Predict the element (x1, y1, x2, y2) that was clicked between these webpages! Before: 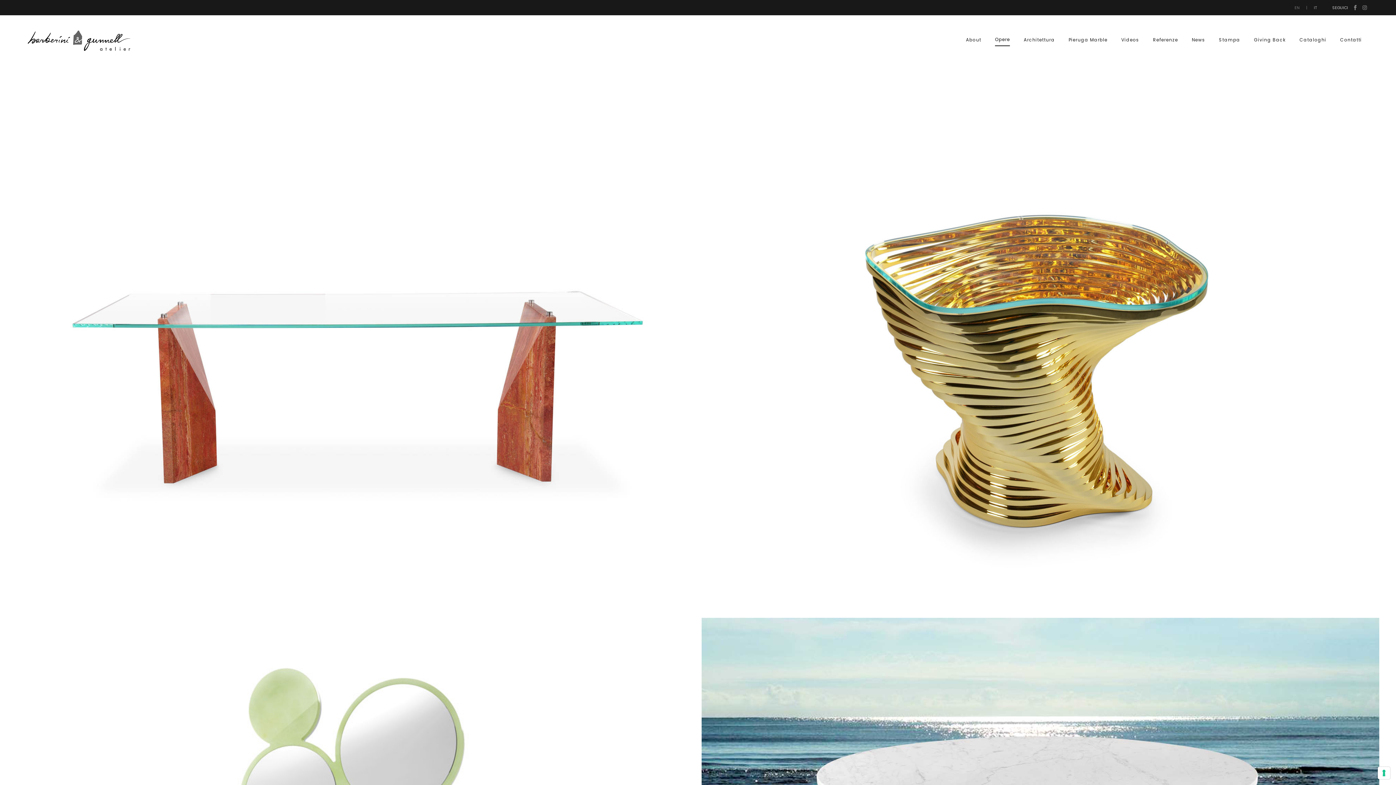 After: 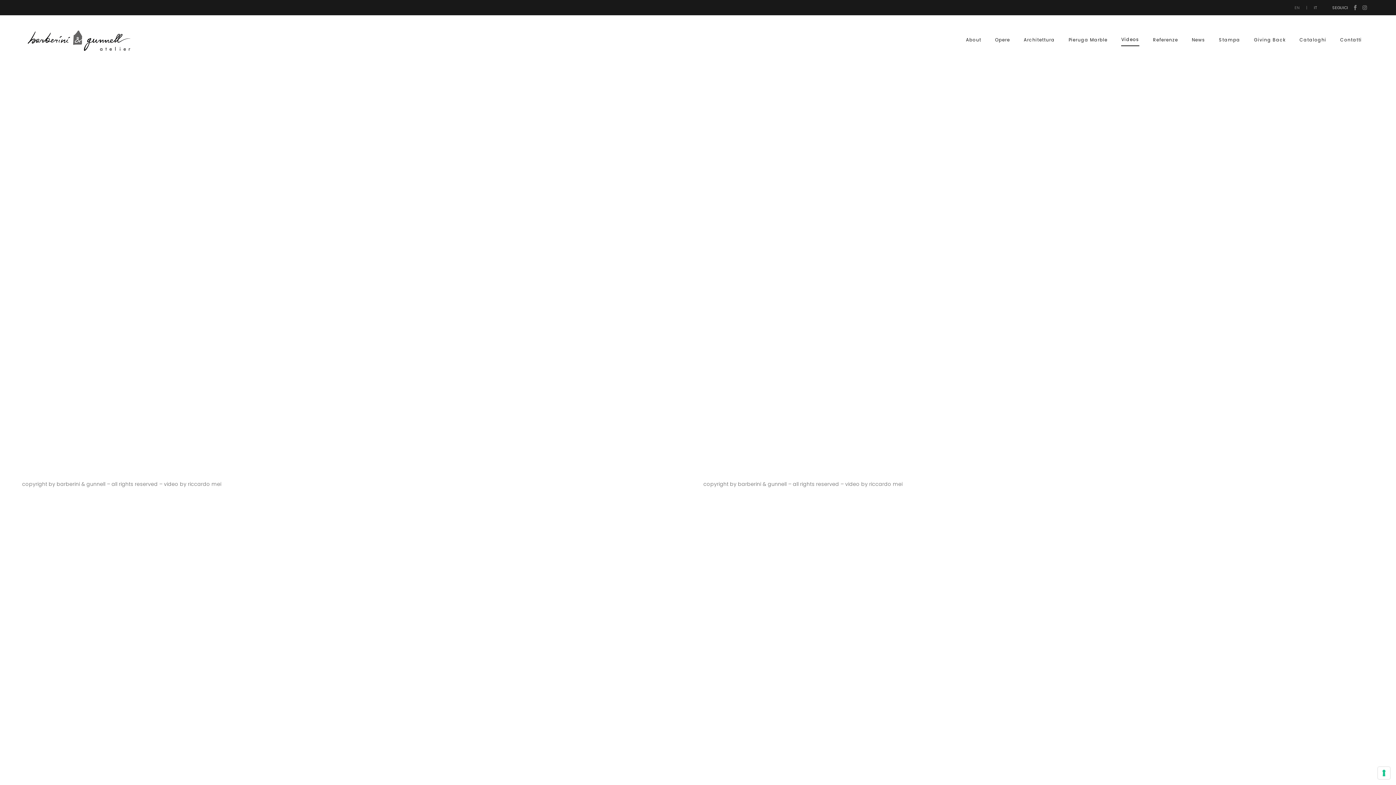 Action: bbox: (1114, 15, 1146, 66) label: Videos